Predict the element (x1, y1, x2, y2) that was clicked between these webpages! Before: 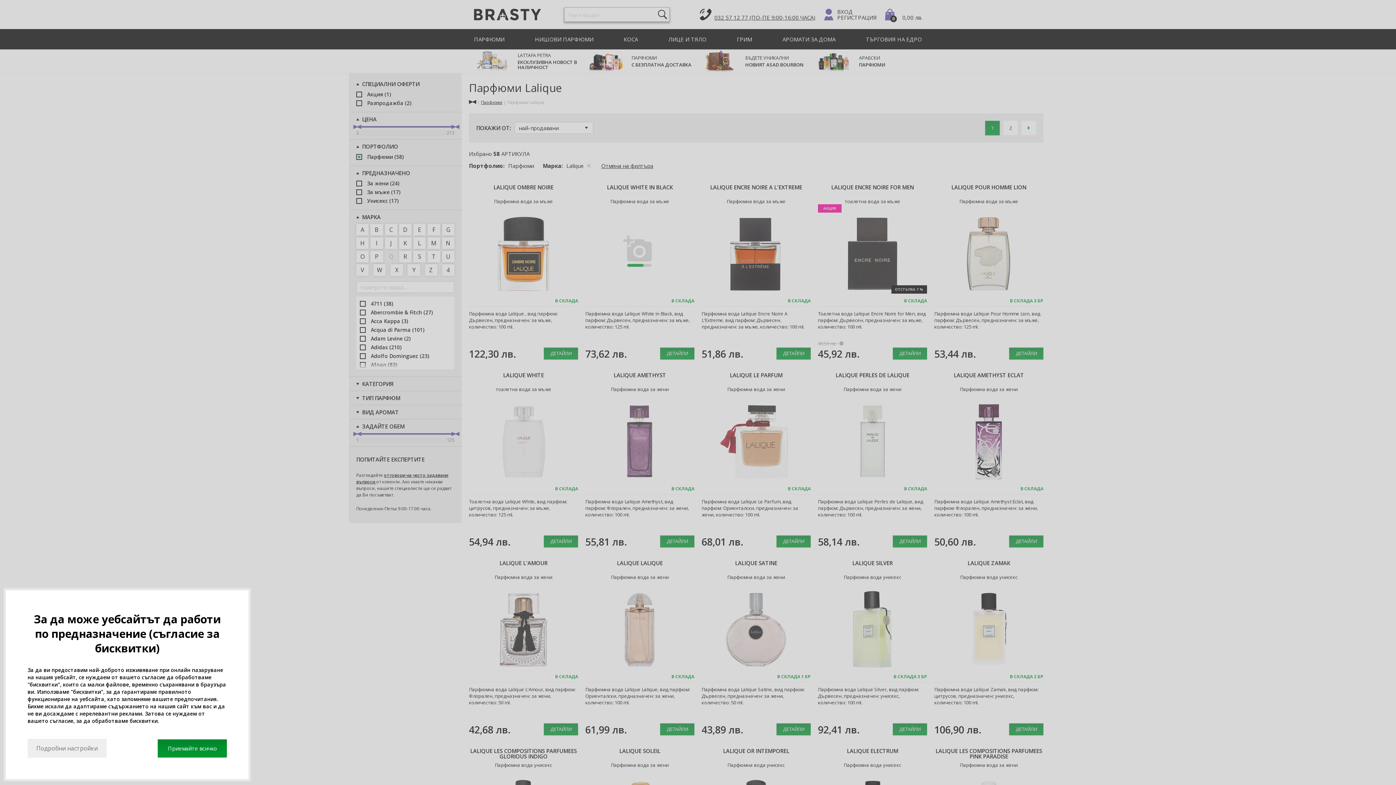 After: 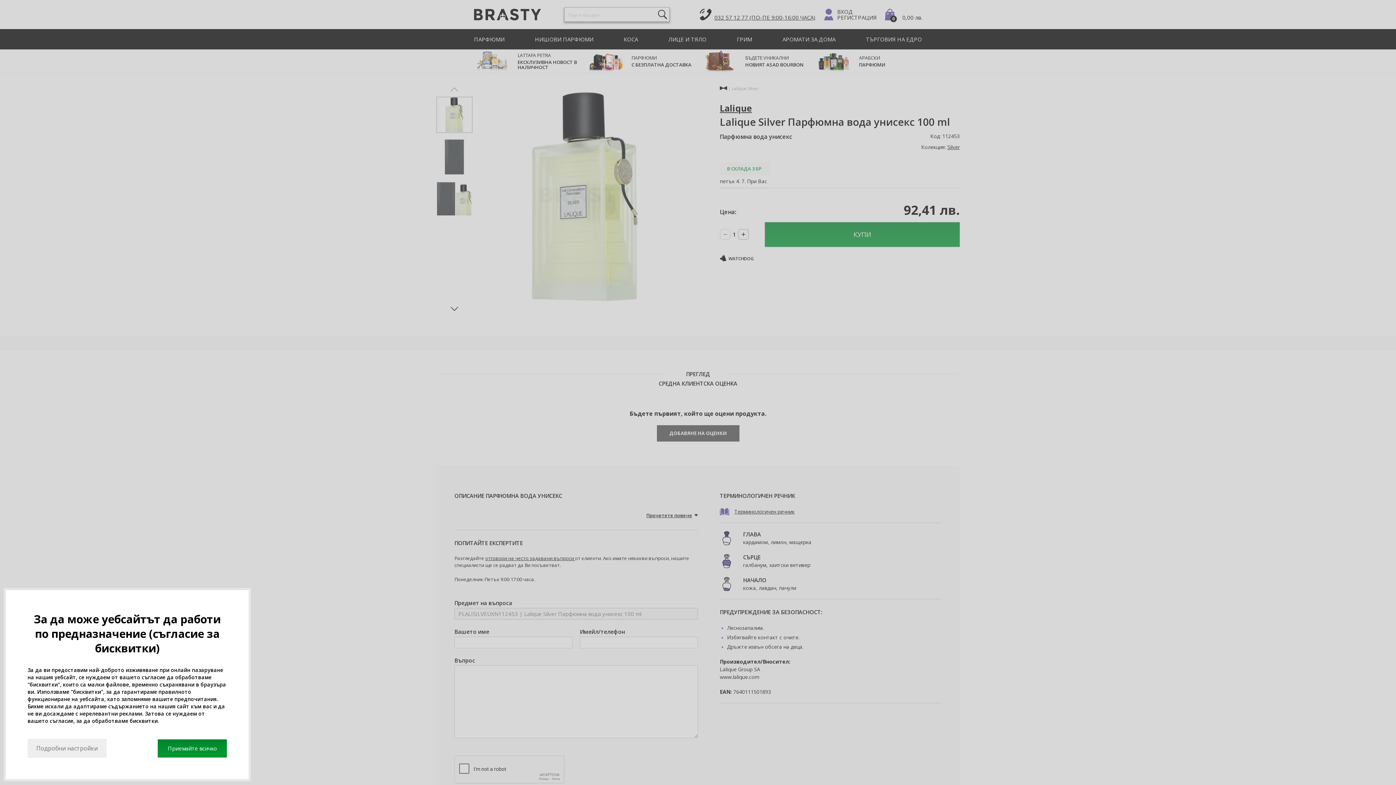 Action: bbox: (814, 557, 930, 739)